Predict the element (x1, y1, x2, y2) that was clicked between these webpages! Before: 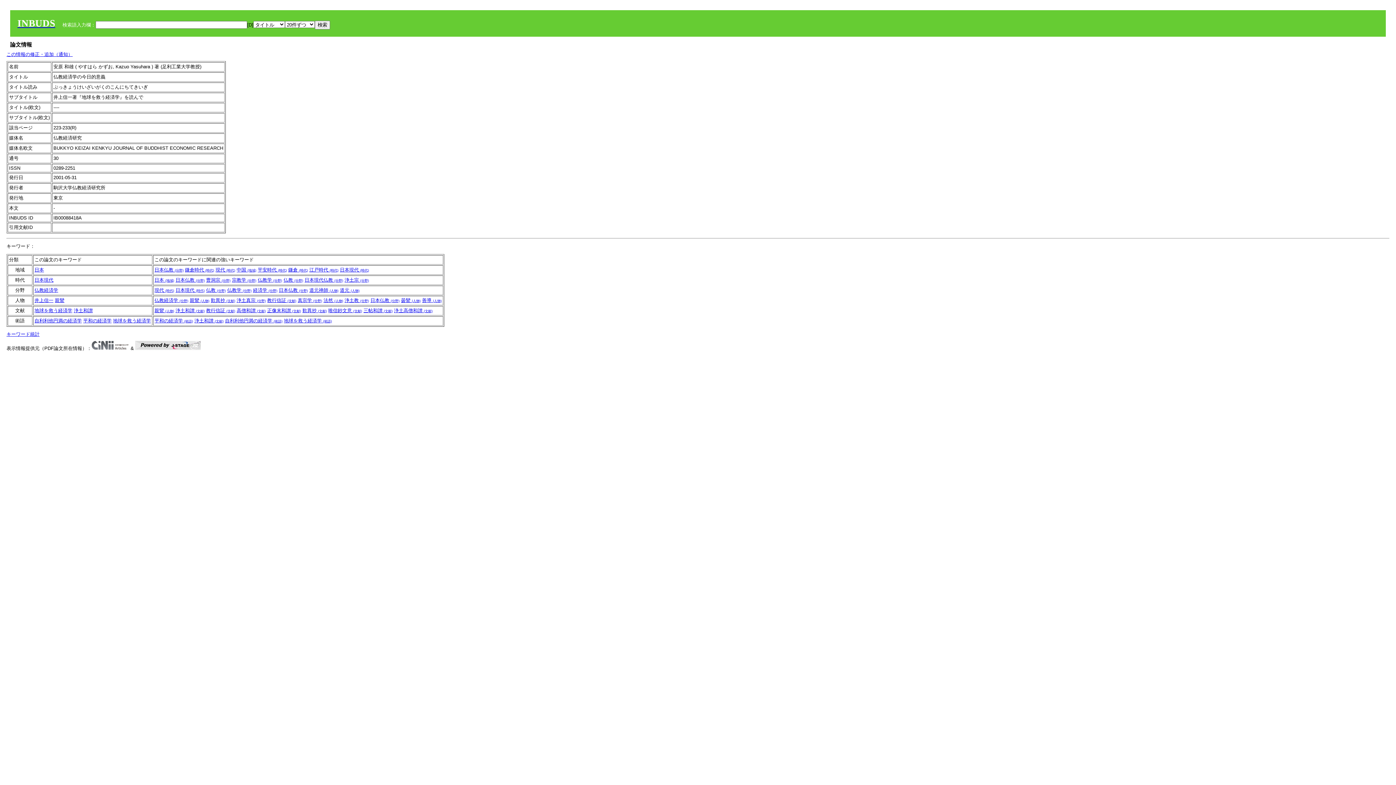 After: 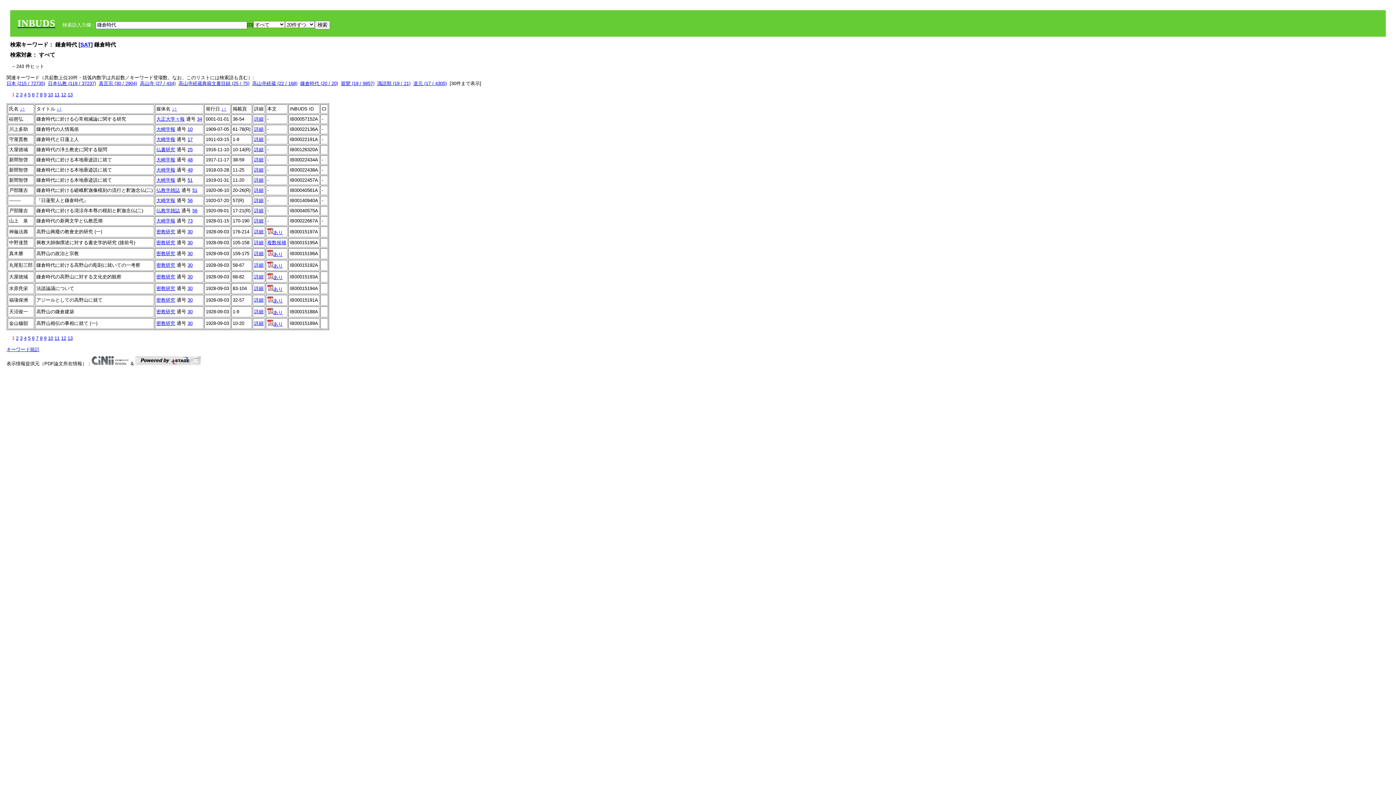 Action: bbox: (185, 267, 214, 272) label: 鎌倉時代 (時代)